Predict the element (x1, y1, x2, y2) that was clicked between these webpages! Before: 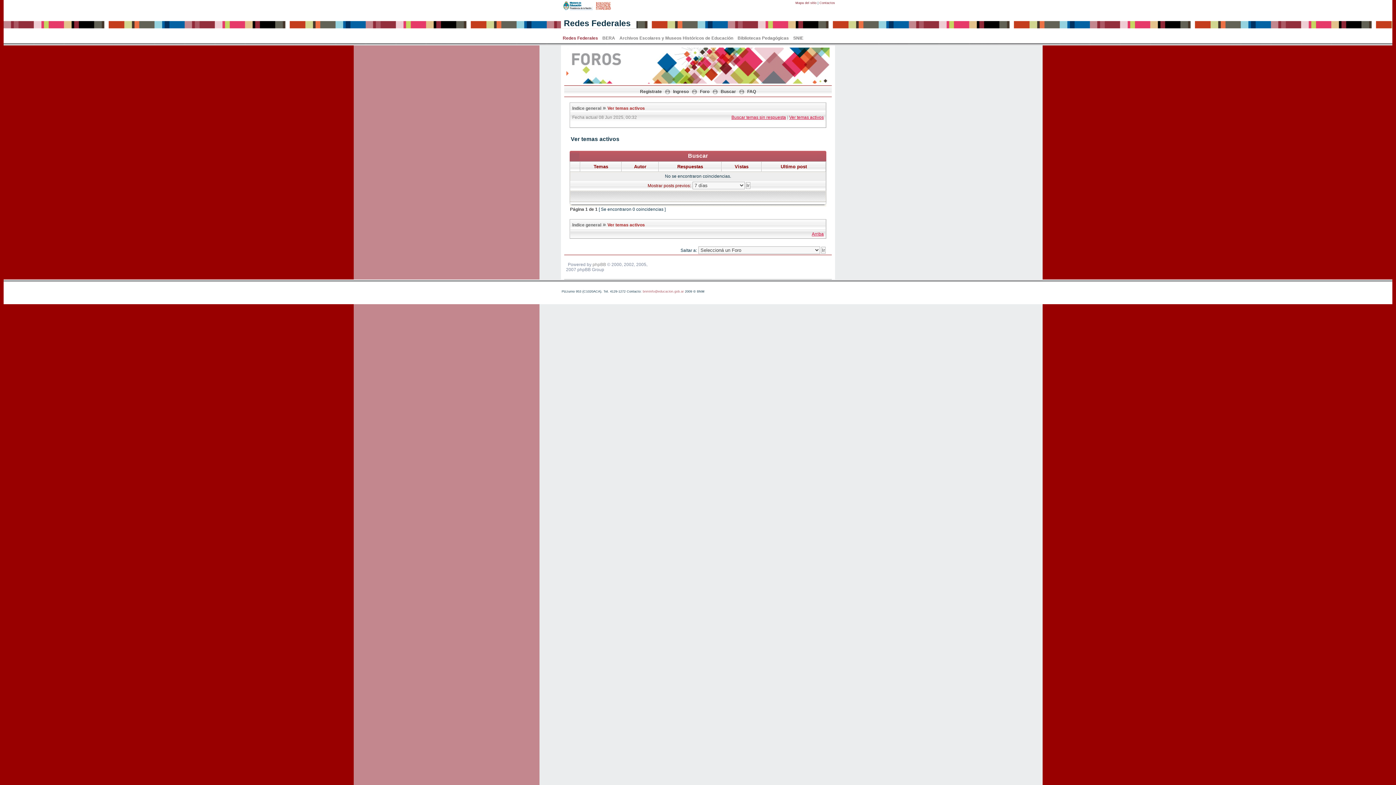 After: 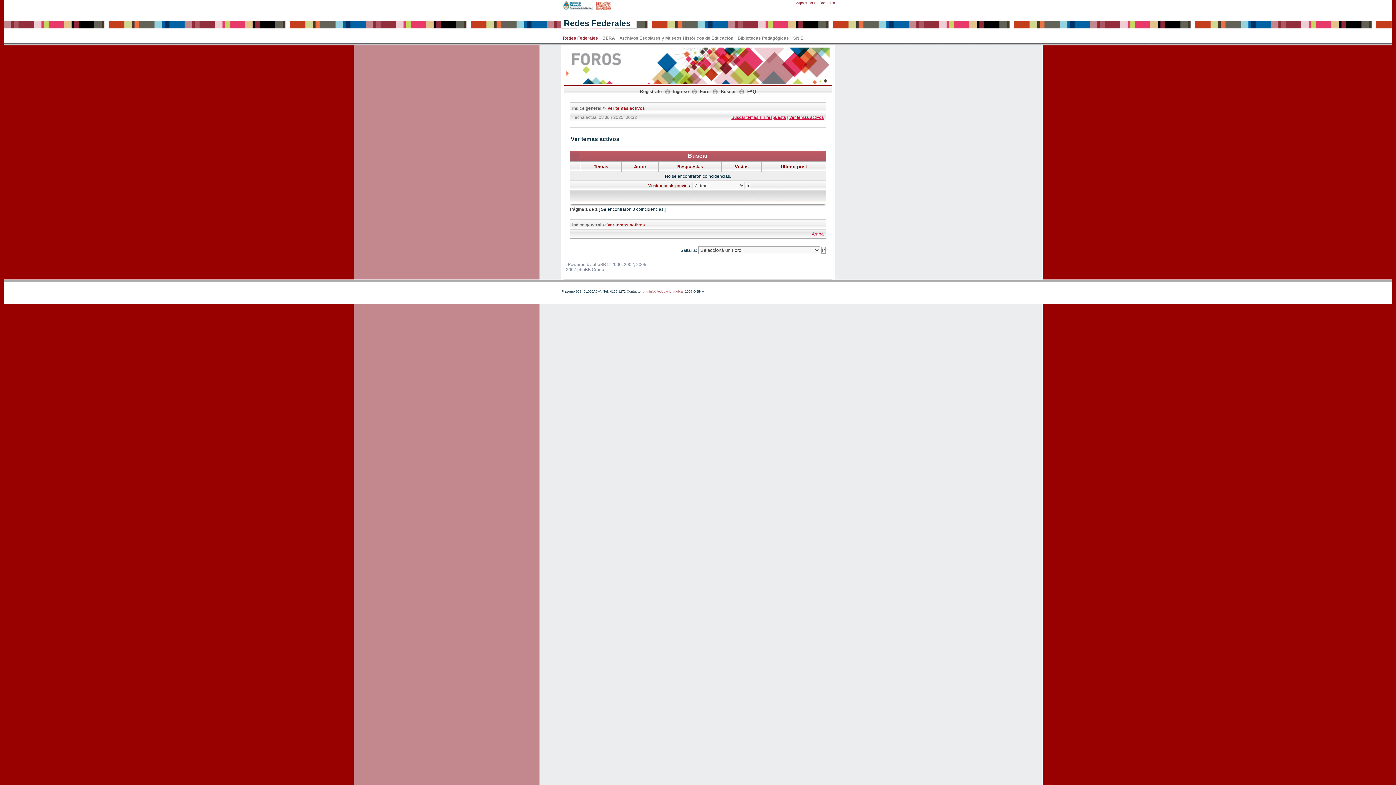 Action: bbox: (642, 289, 684, 293) label: bnminfo@educacion.gob.ar